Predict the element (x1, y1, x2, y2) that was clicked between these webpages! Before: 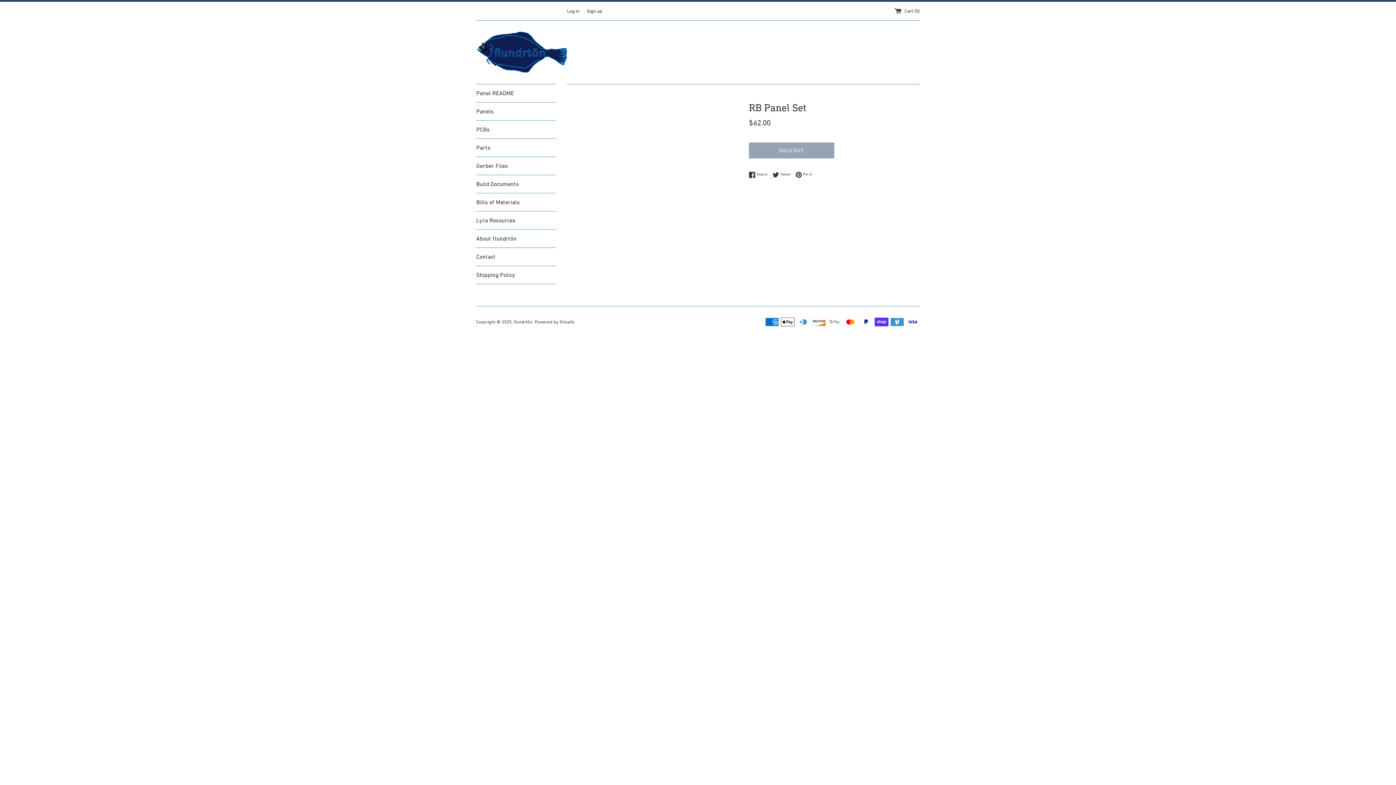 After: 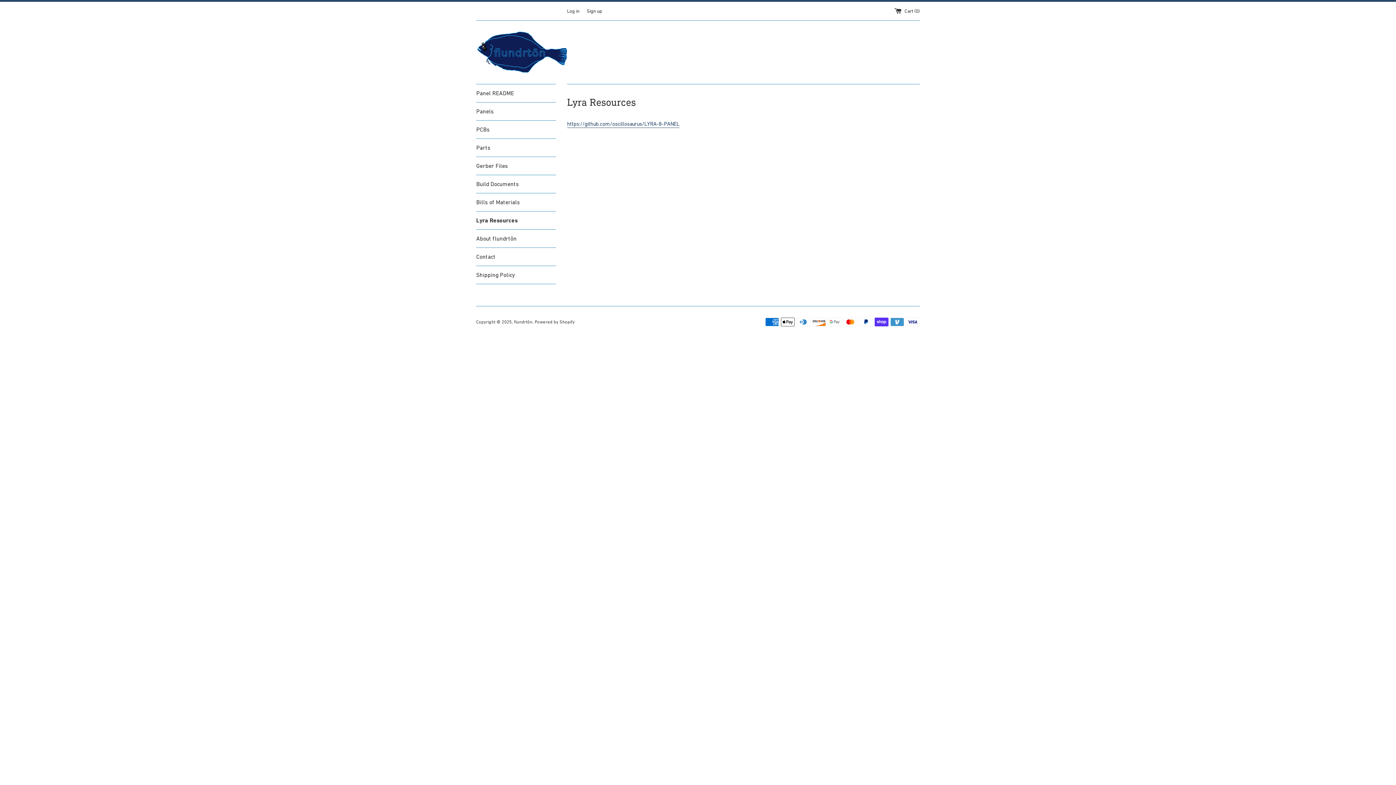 Action: label: Lyra Resources bbox: (476, 211, 556, 229)